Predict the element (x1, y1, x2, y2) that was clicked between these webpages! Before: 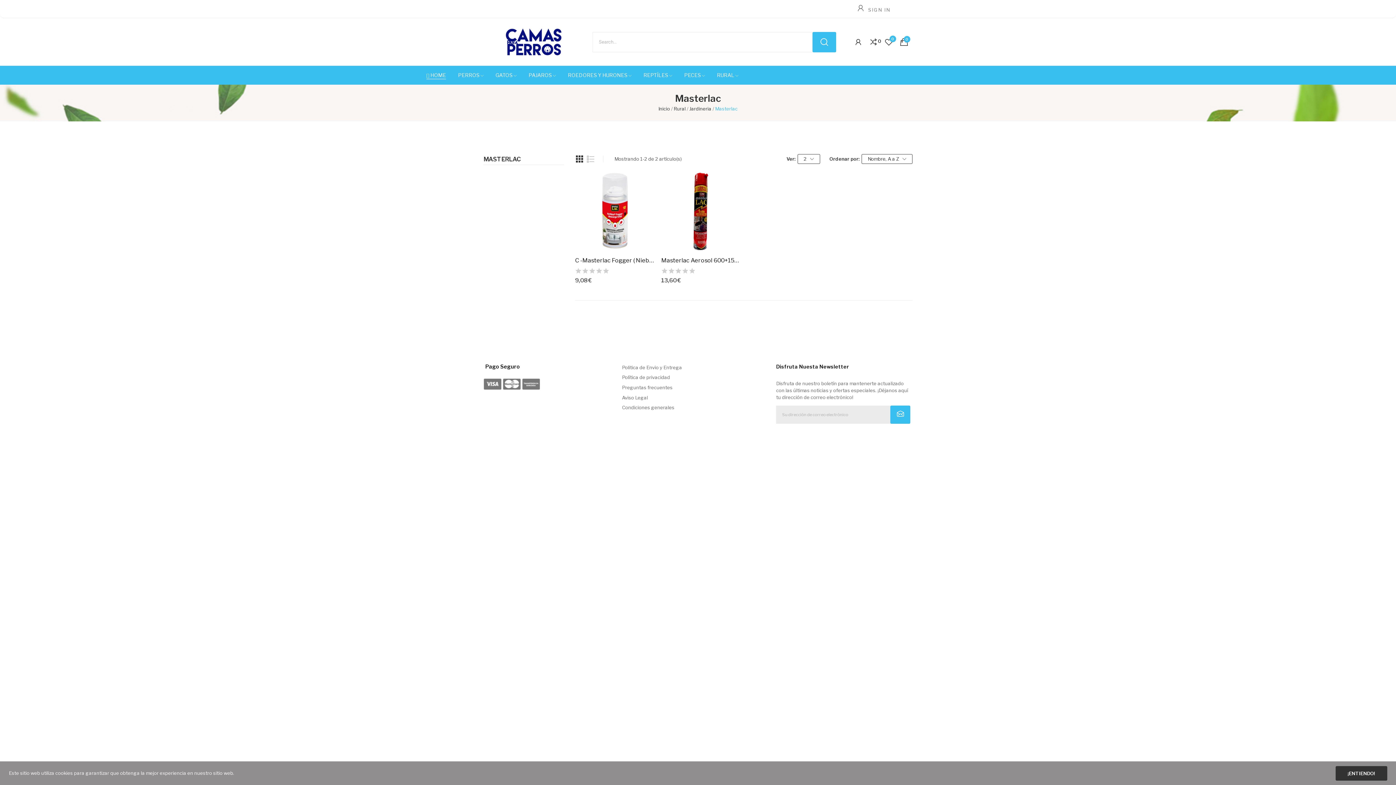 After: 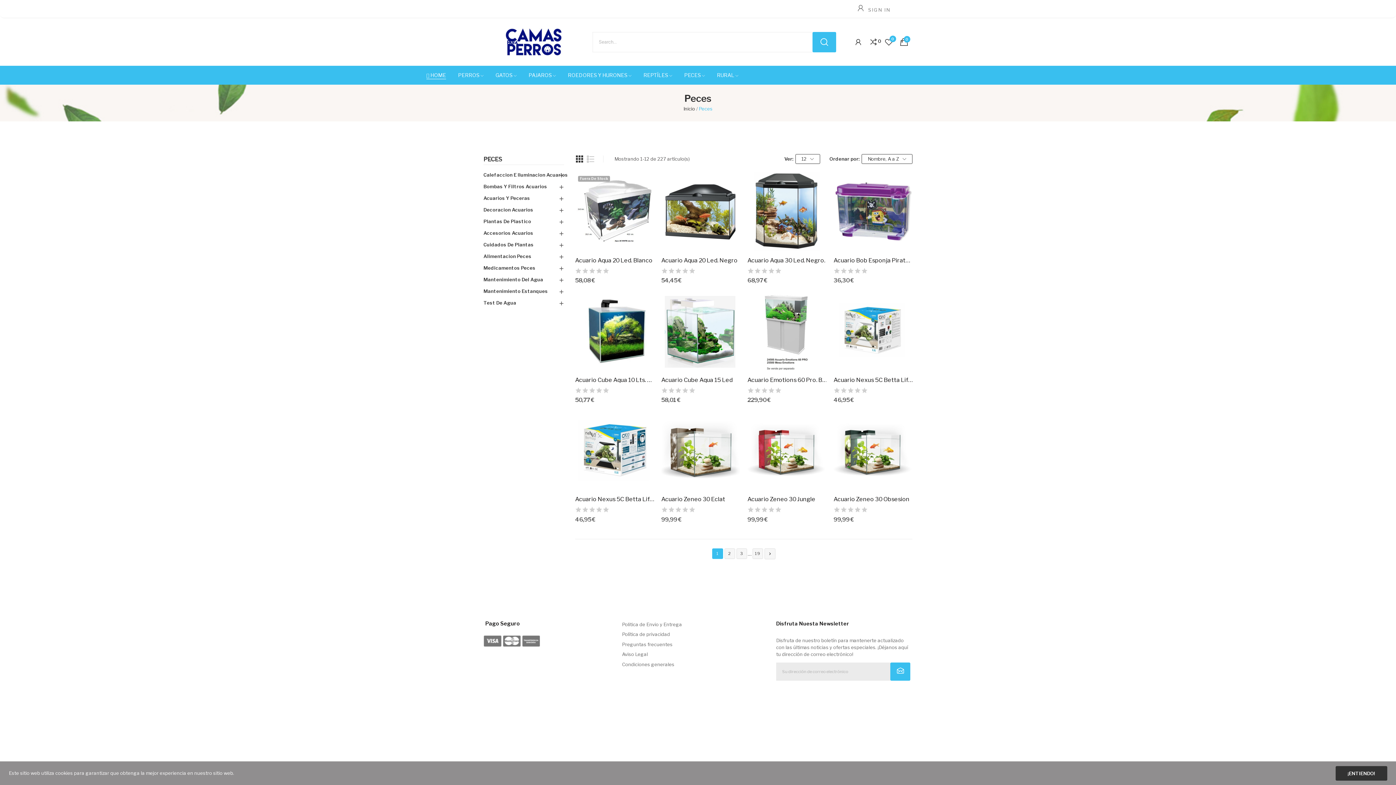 Action: bbox: (684, 71, 705, 79) label: PECES 